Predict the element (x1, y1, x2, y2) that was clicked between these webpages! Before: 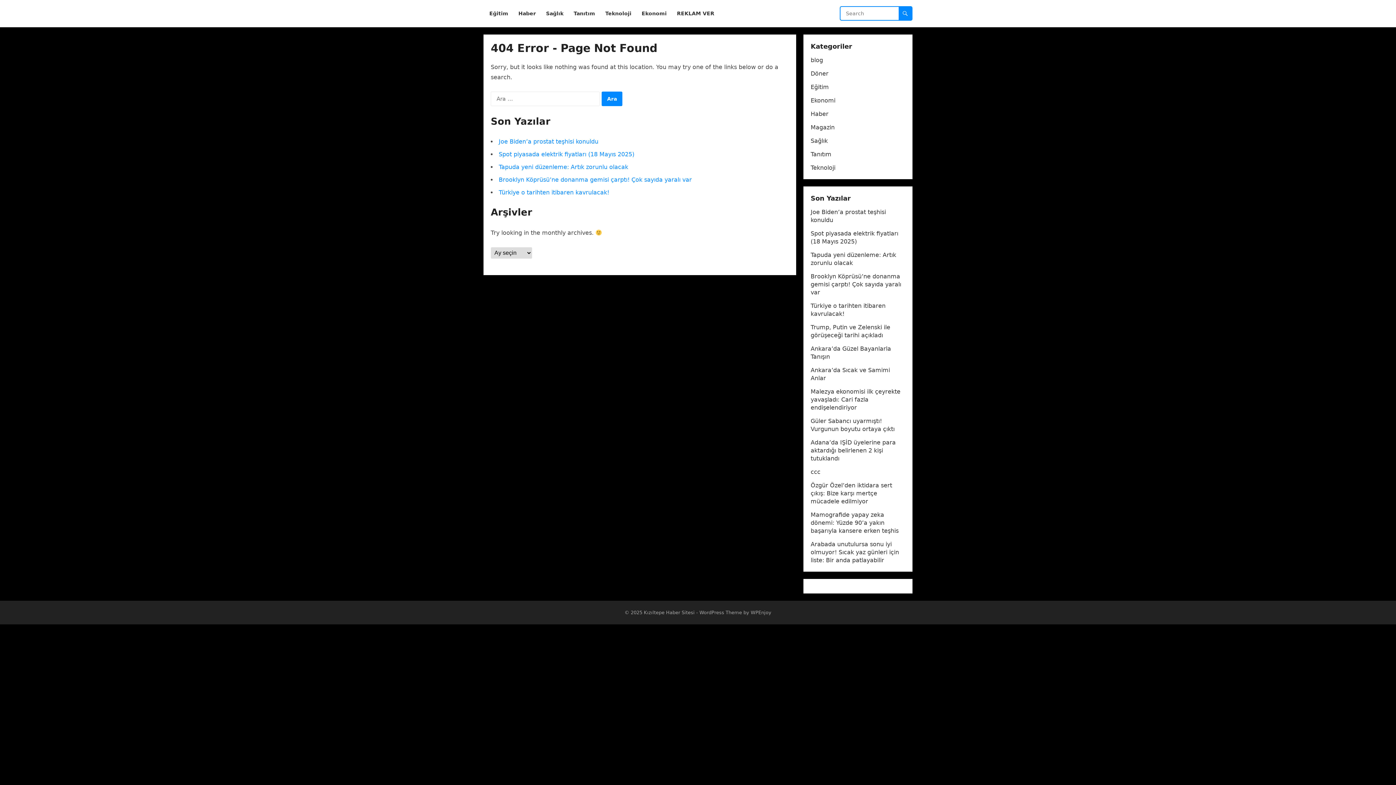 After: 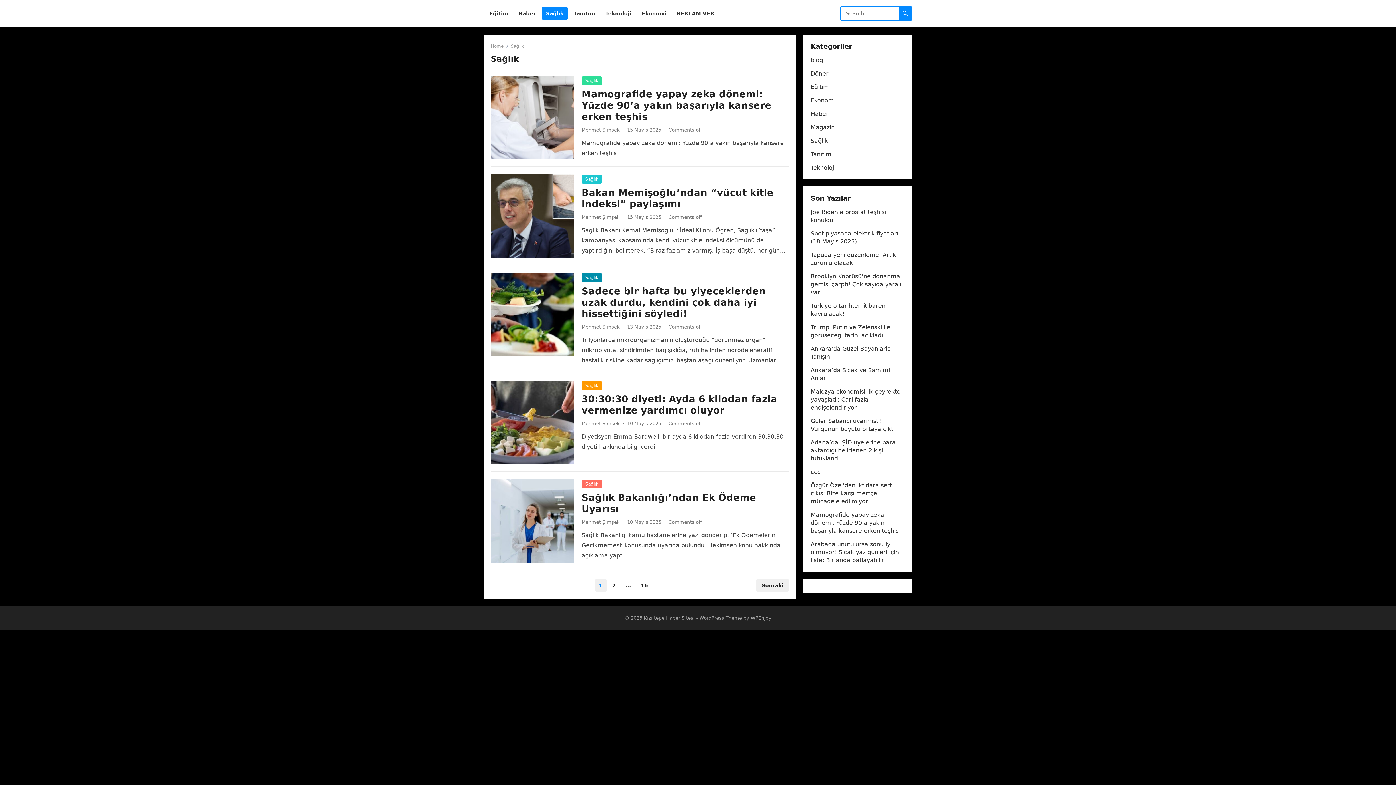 Action: bbox: (810, 137, 828, 144) label: Sağlık